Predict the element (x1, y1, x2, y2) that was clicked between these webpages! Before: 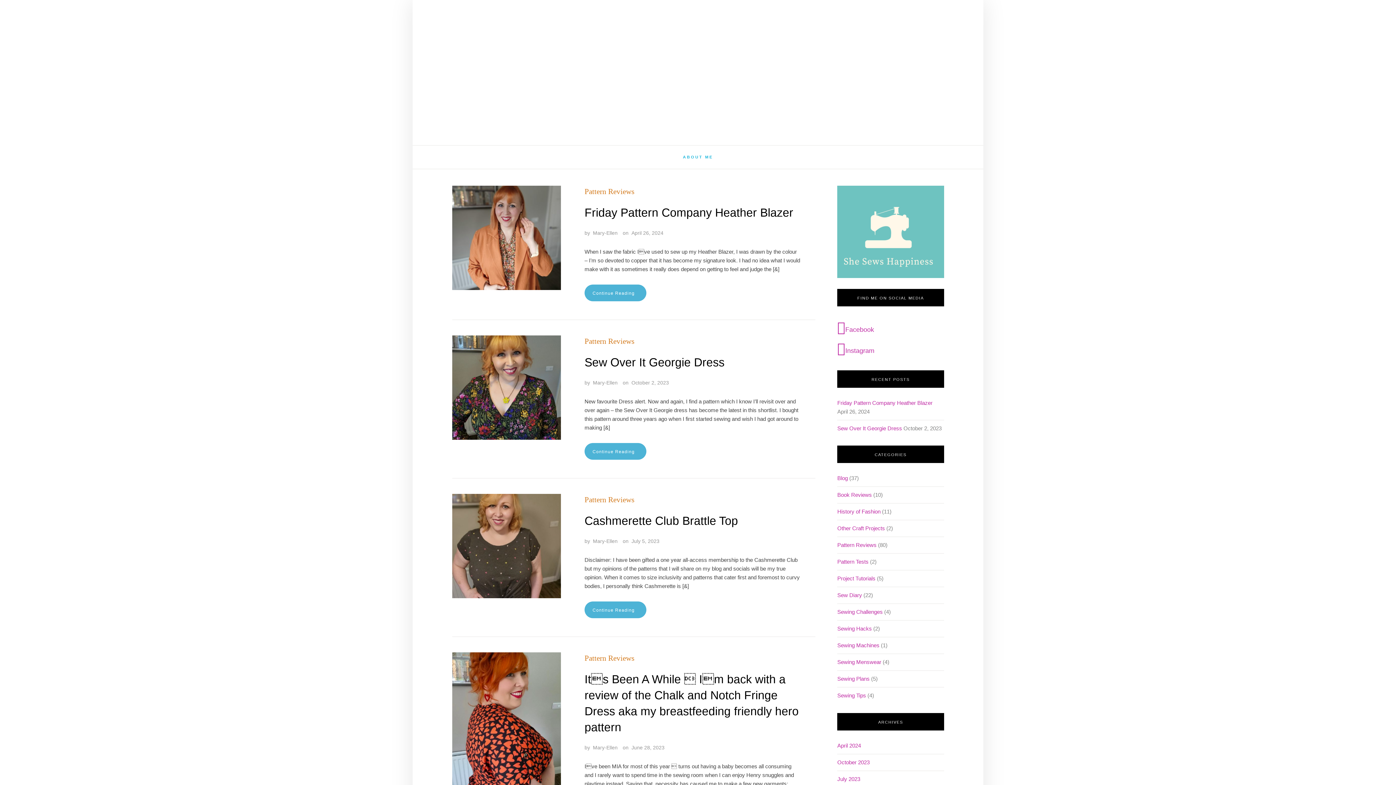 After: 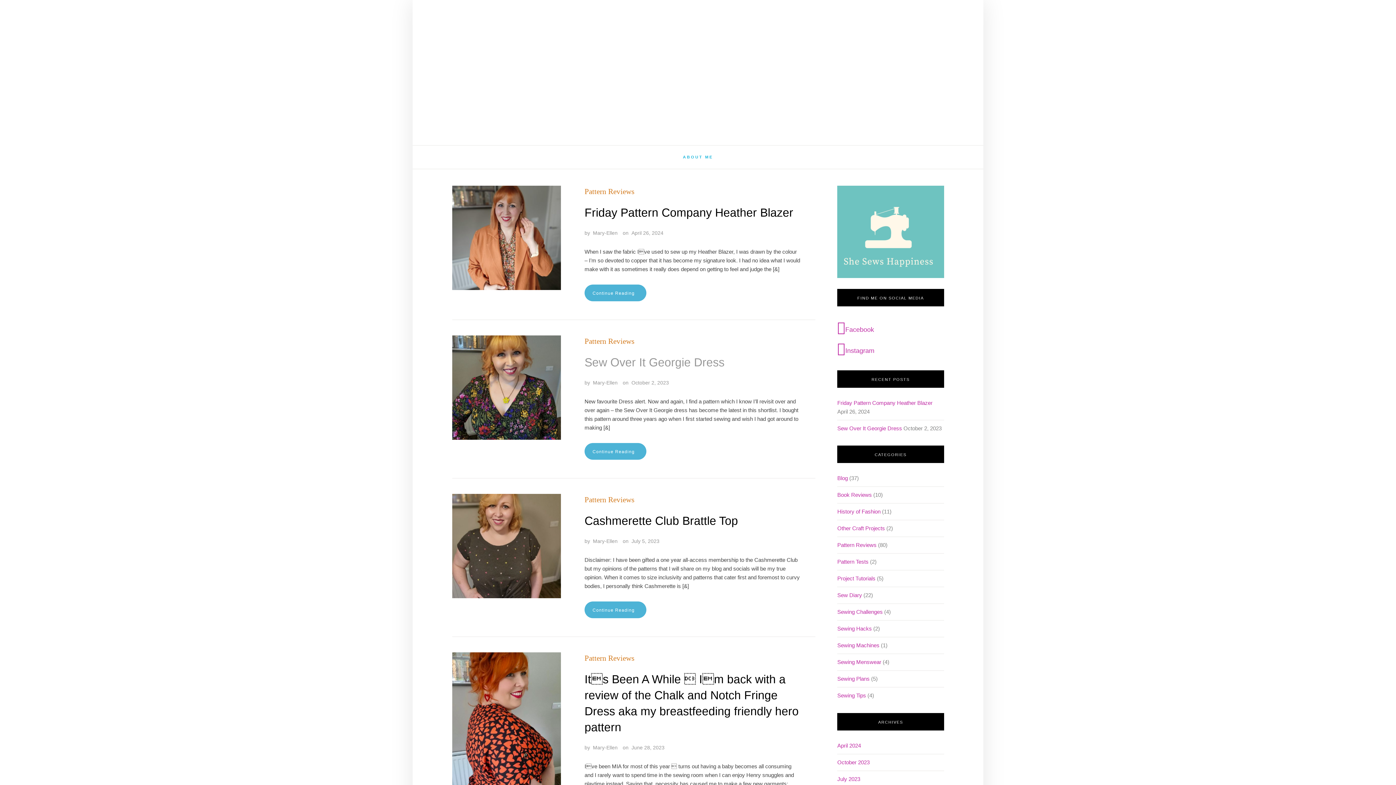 Action: bbox: (584, 353, 724, 371) label: Sew Over It Georgie Dress